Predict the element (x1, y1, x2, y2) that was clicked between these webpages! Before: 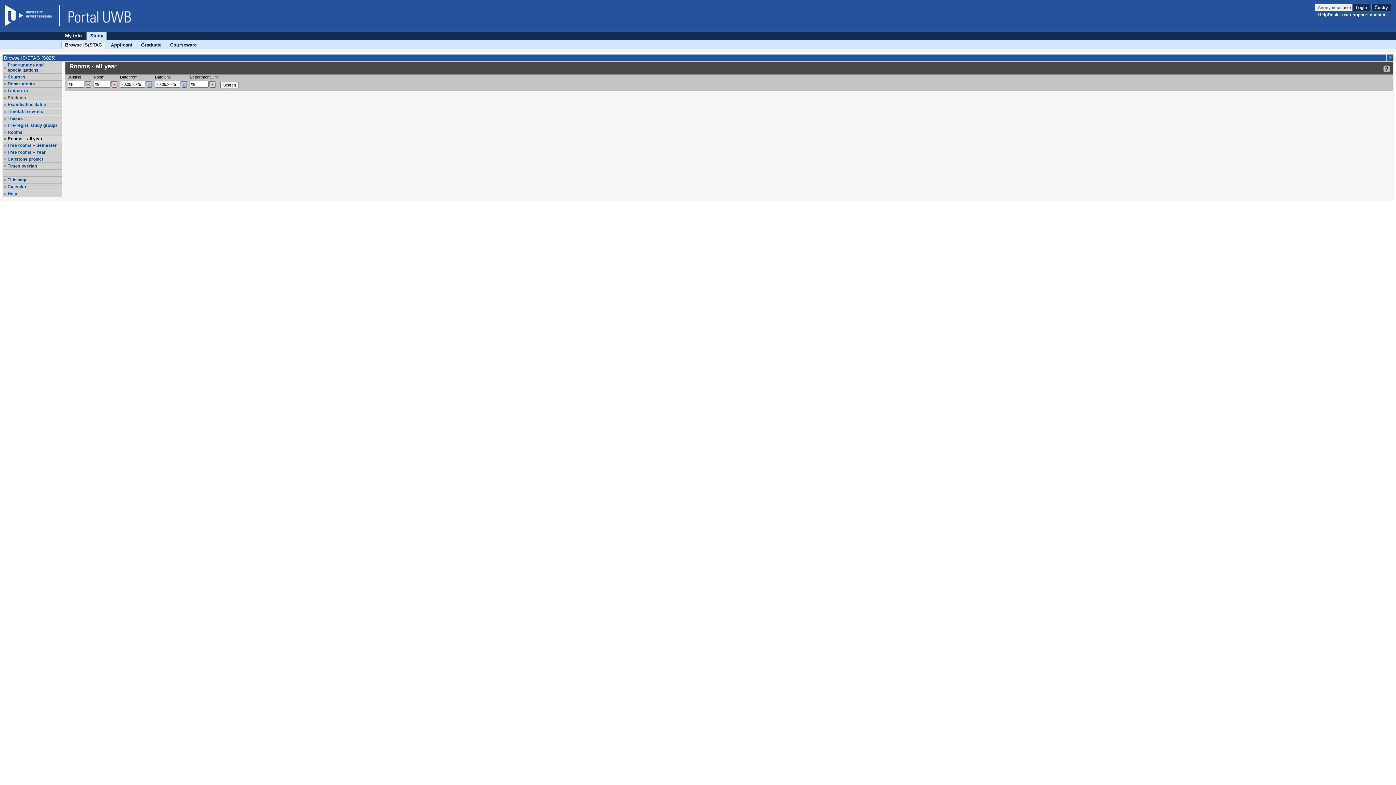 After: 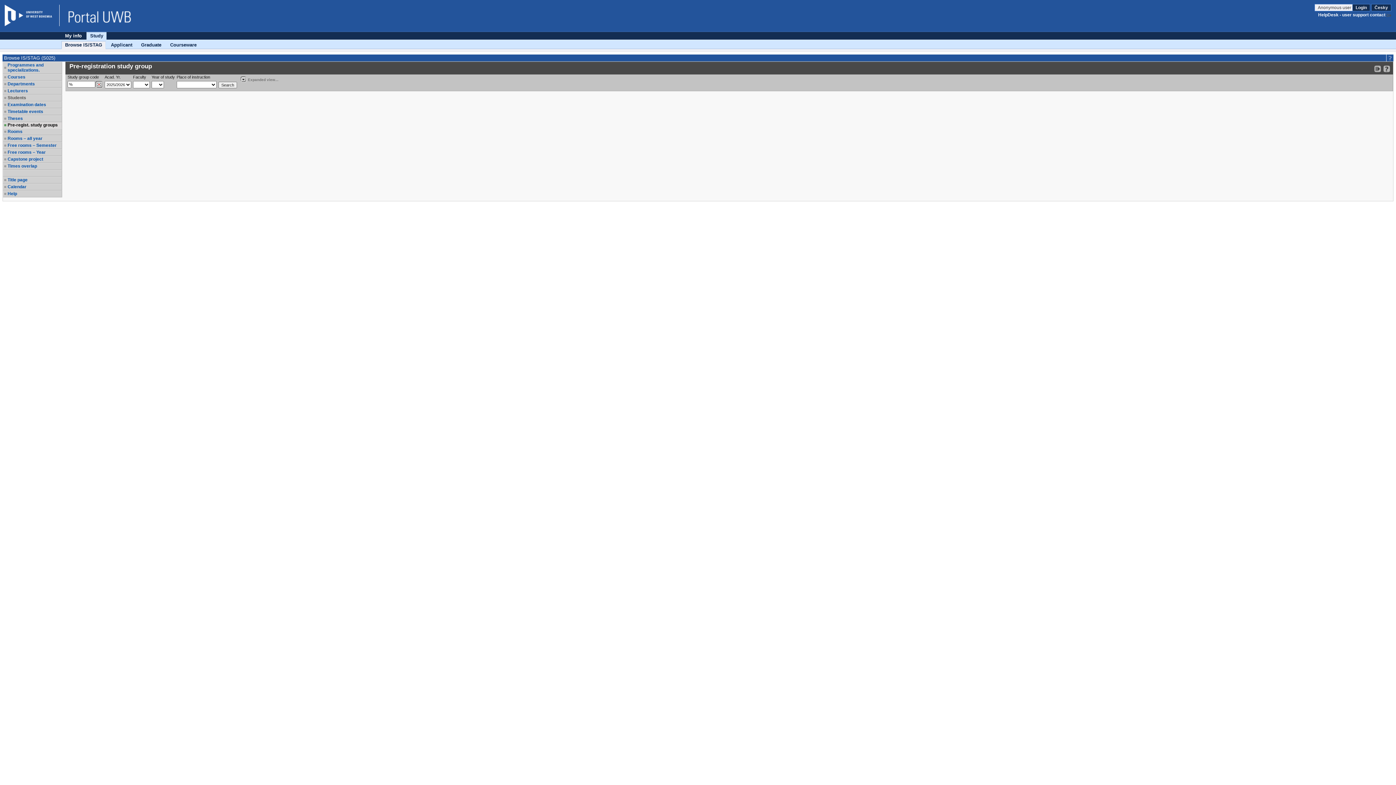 Action: label: Pre-regist. study groups bbox: (7, 122, 61, 128)